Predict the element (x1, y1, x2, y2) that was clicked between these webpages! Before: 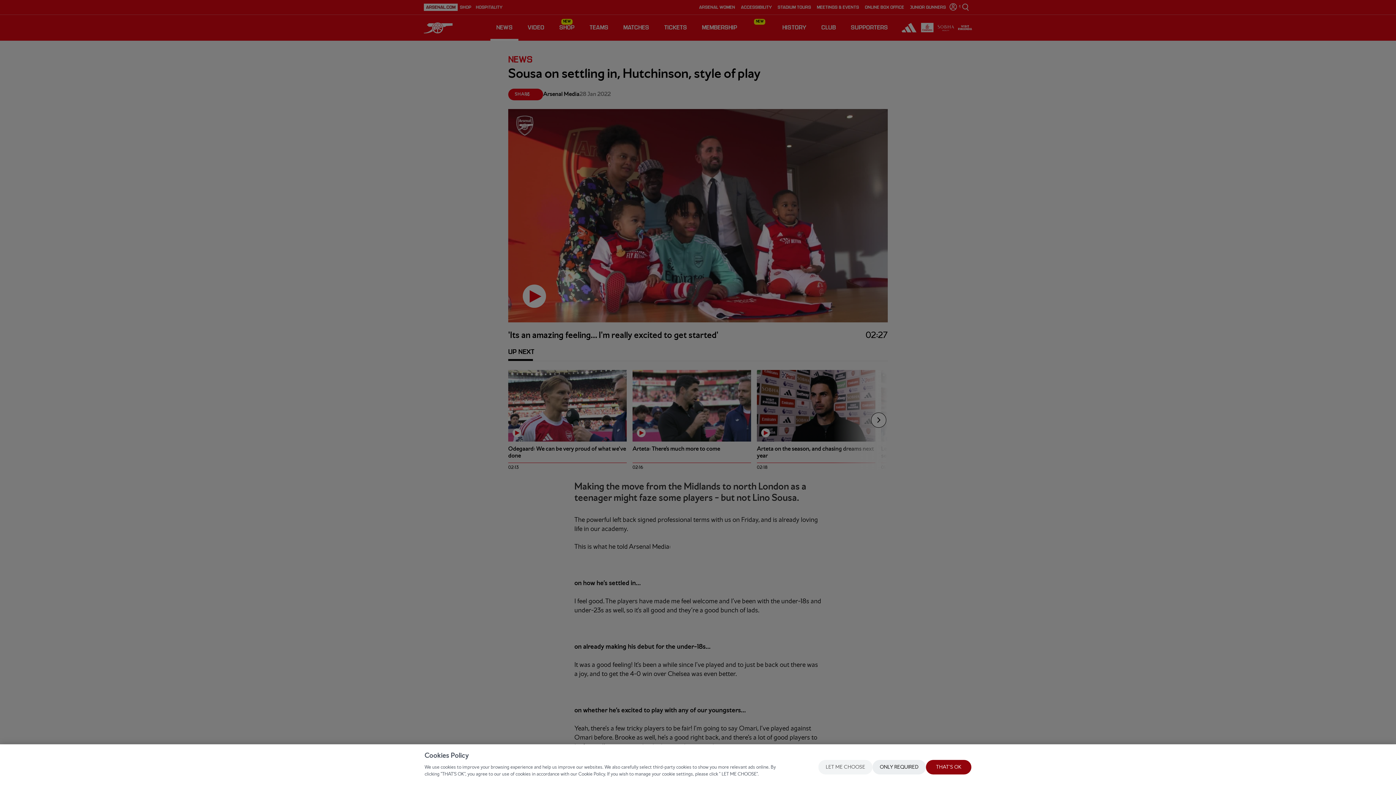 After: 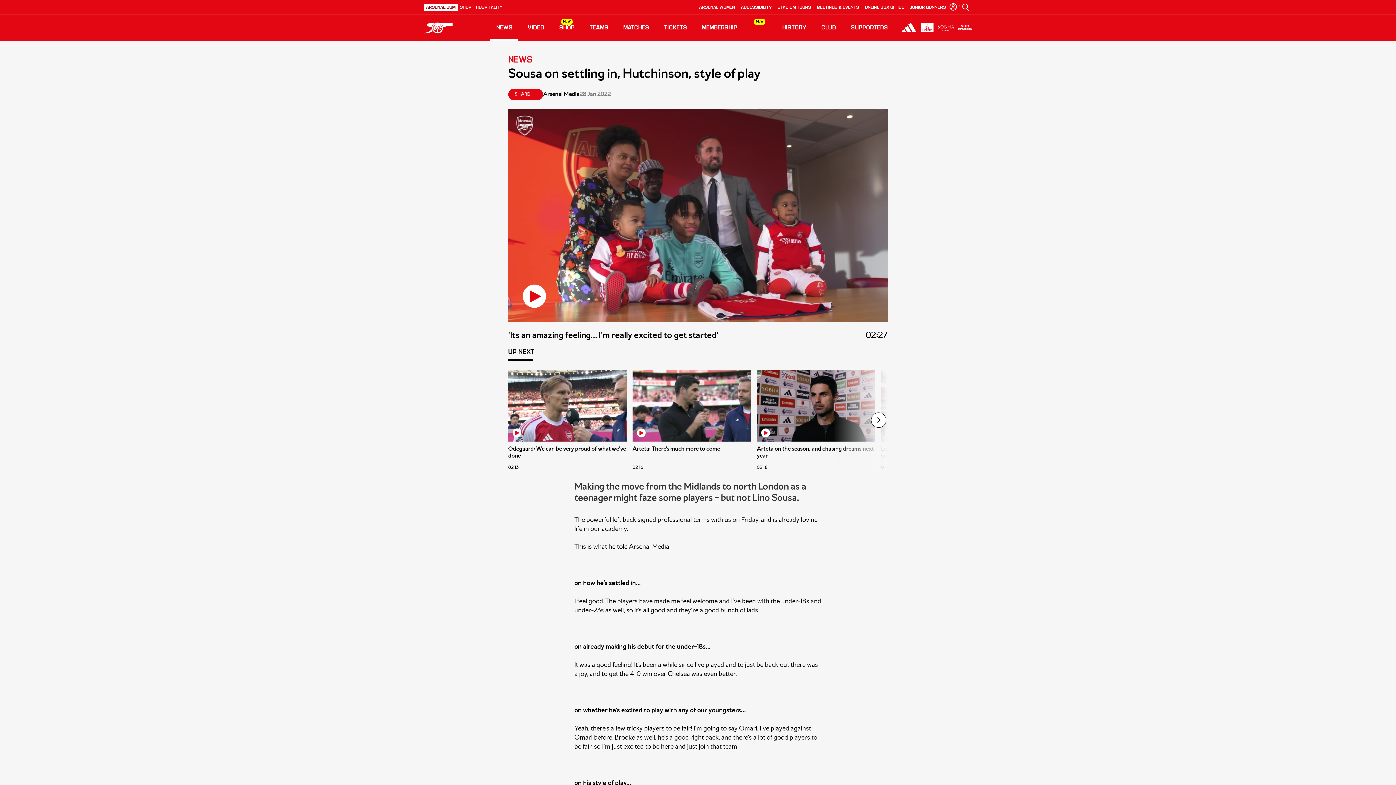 Action: label: THAT'S OK bbox: (926, 760, 971, 774)